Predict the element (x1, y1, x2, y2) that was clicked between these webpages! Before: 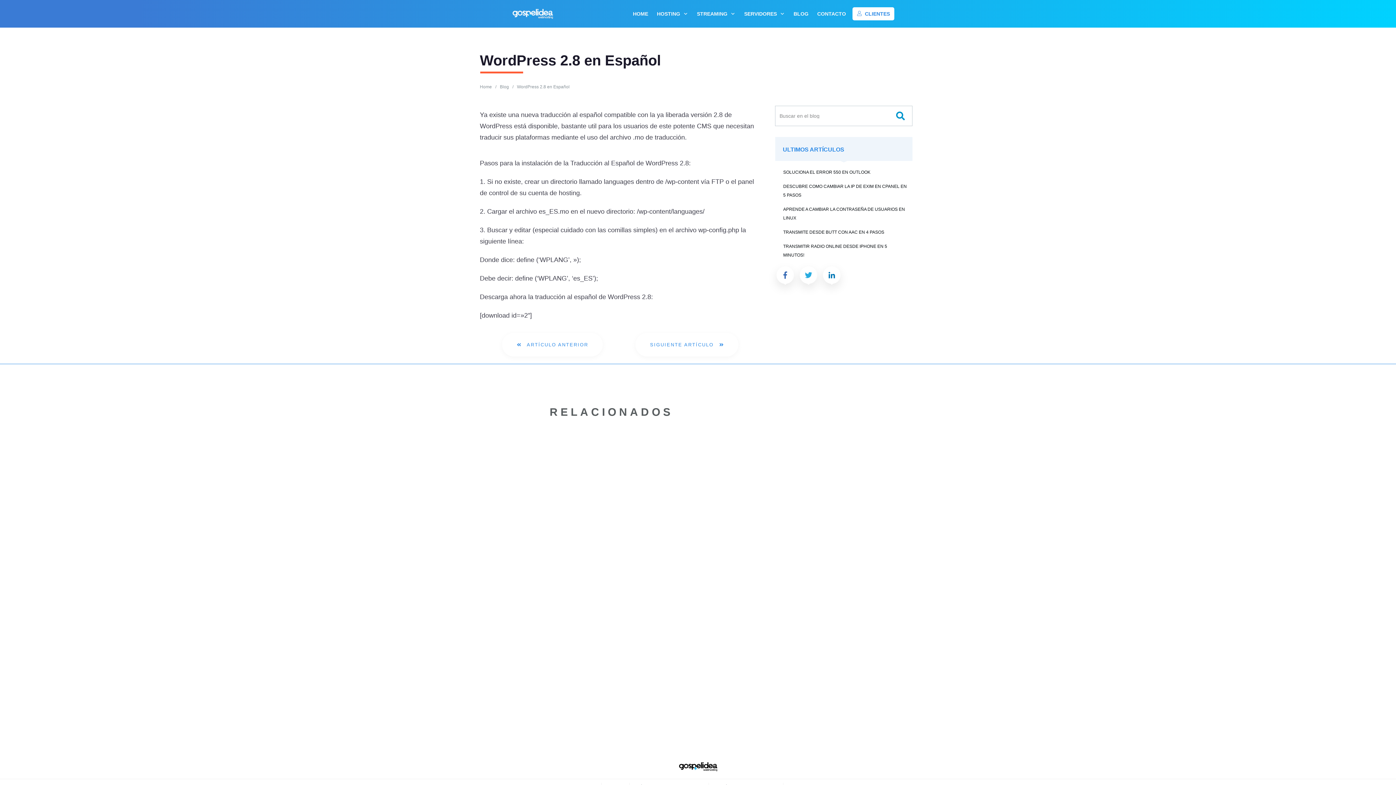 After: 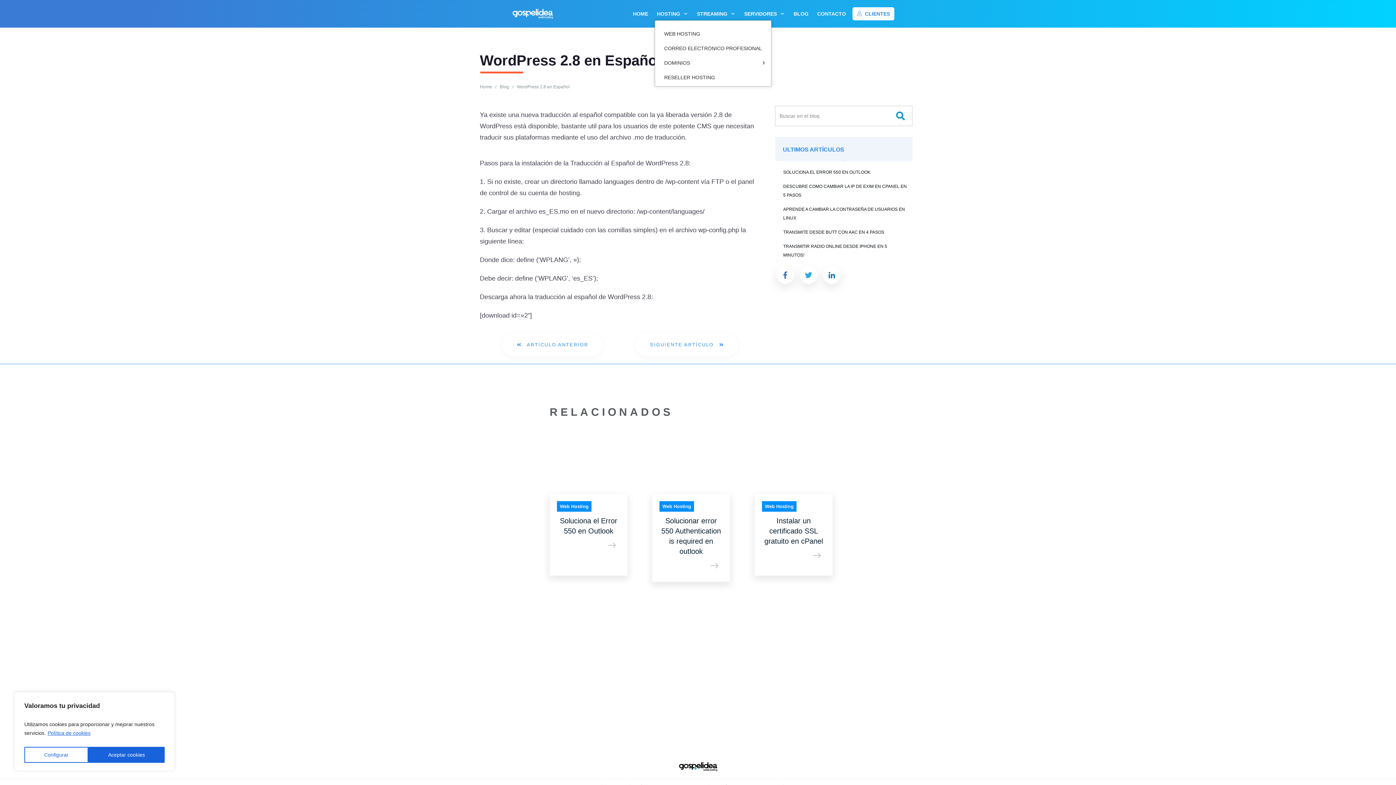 Action: label: HOSTING bbox: (657, 8, 688, 18)